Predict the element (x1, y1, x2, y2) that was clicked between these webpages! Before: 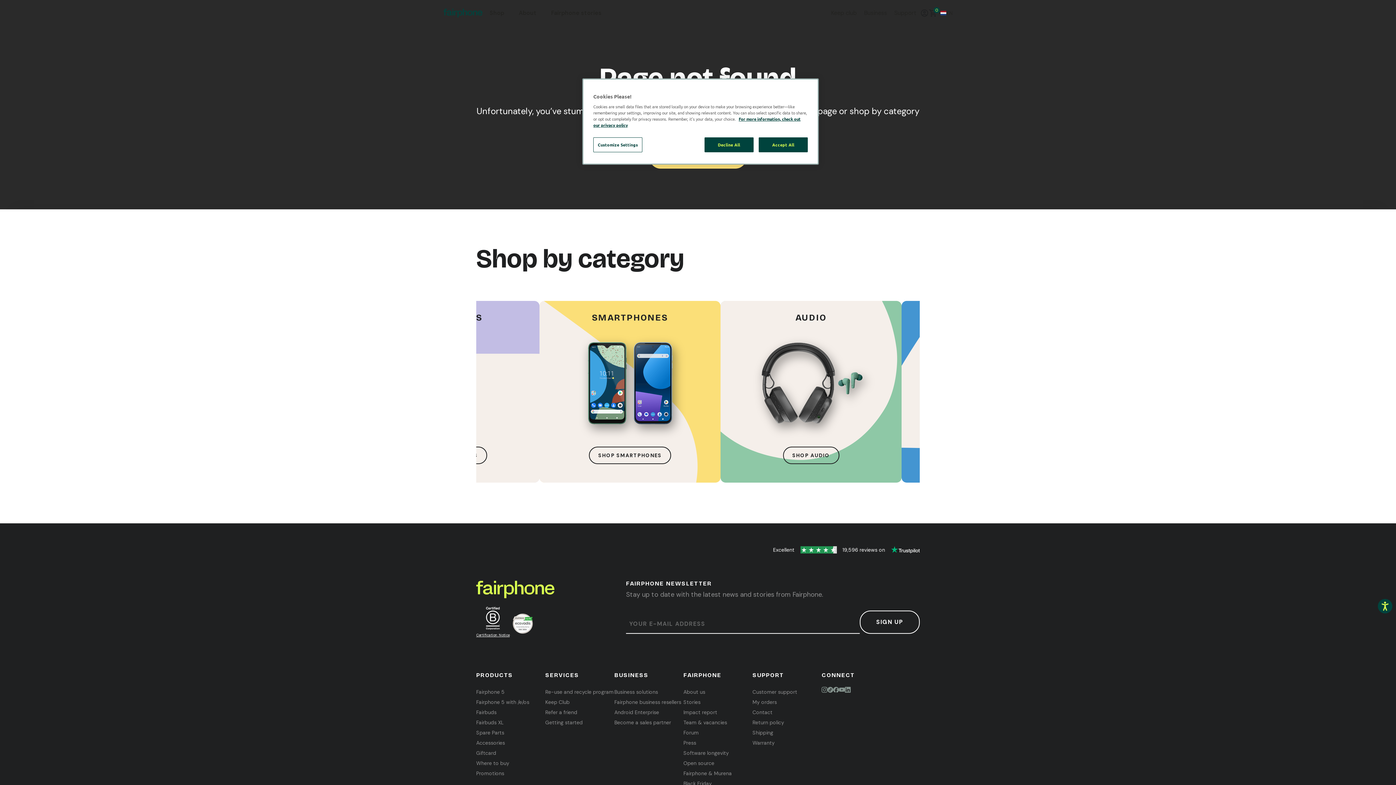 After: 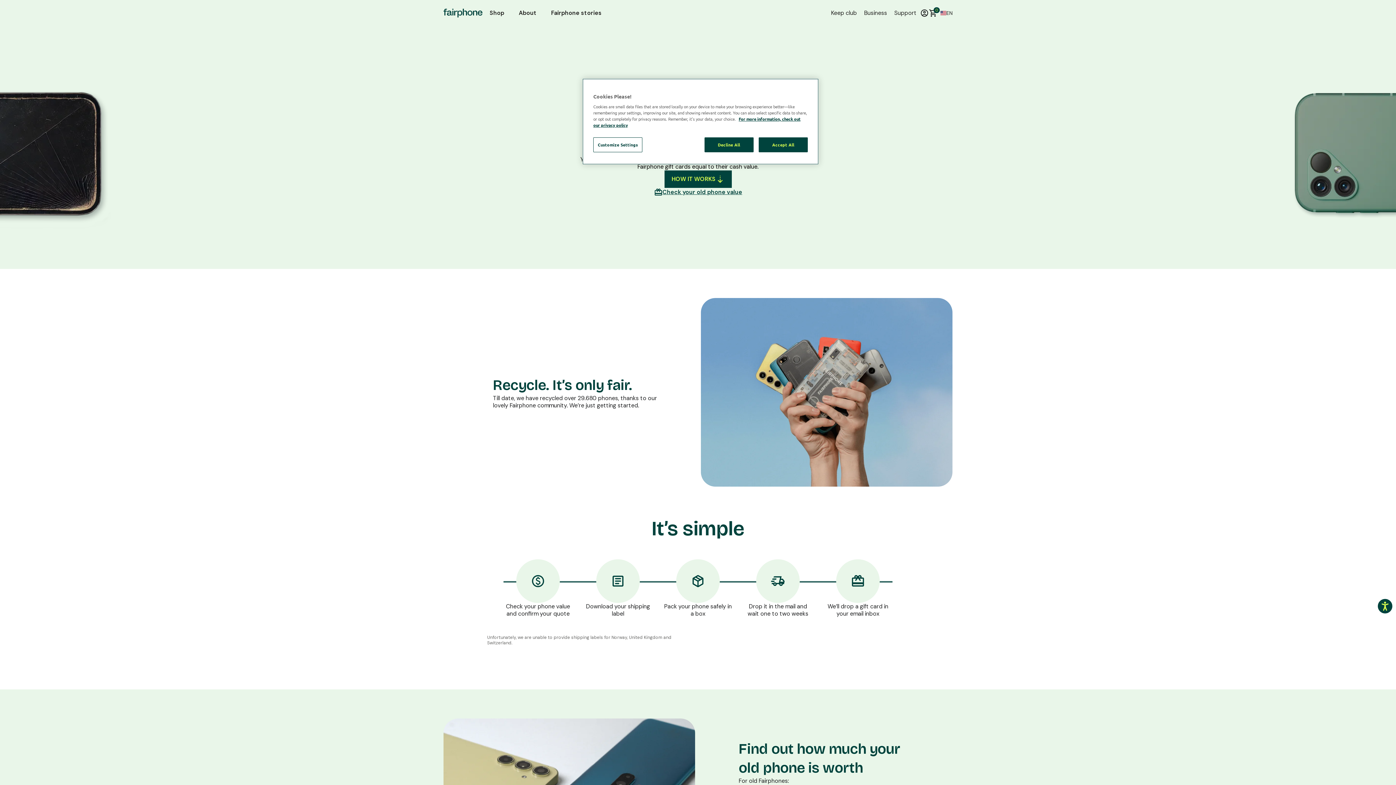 Action: bbox: (545, 687, 613, 697) label: Re-use and recycle program